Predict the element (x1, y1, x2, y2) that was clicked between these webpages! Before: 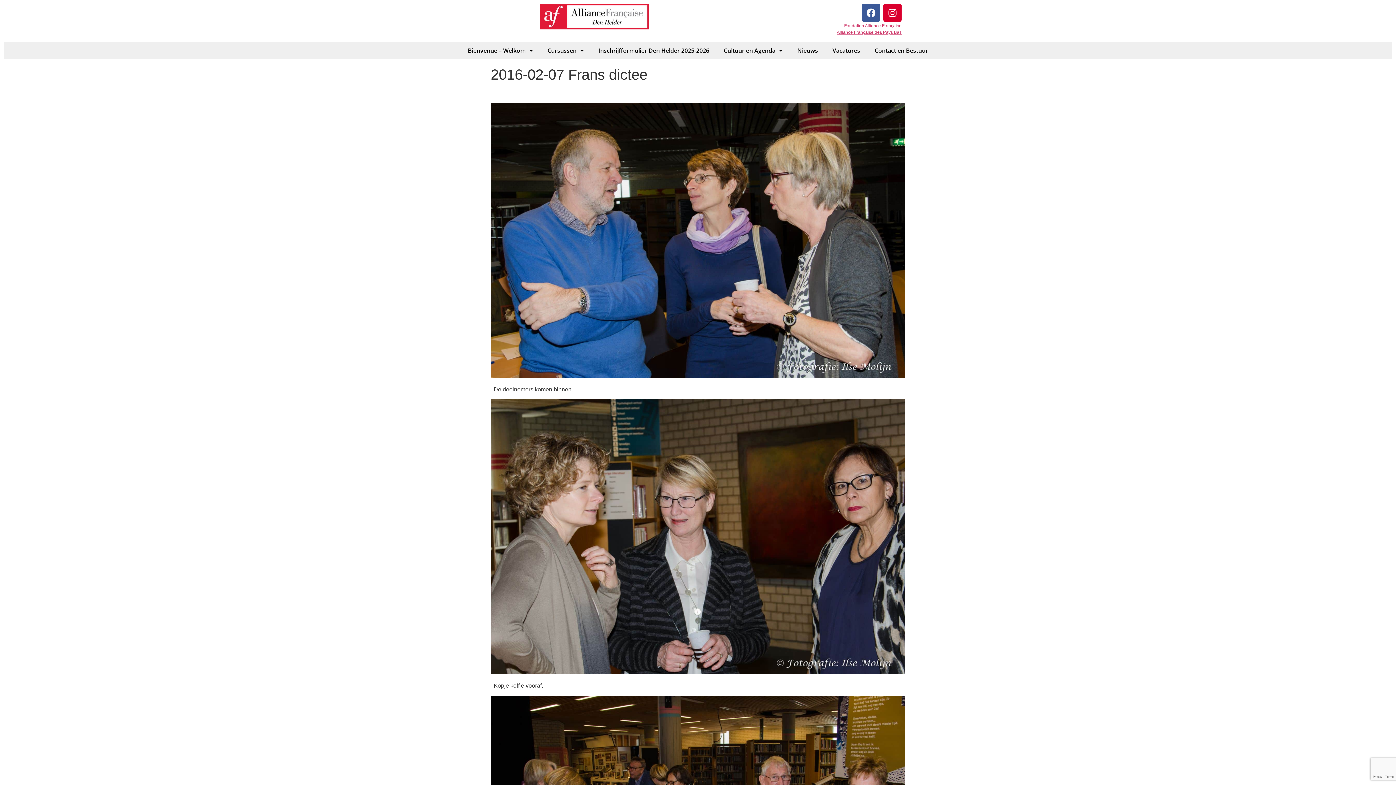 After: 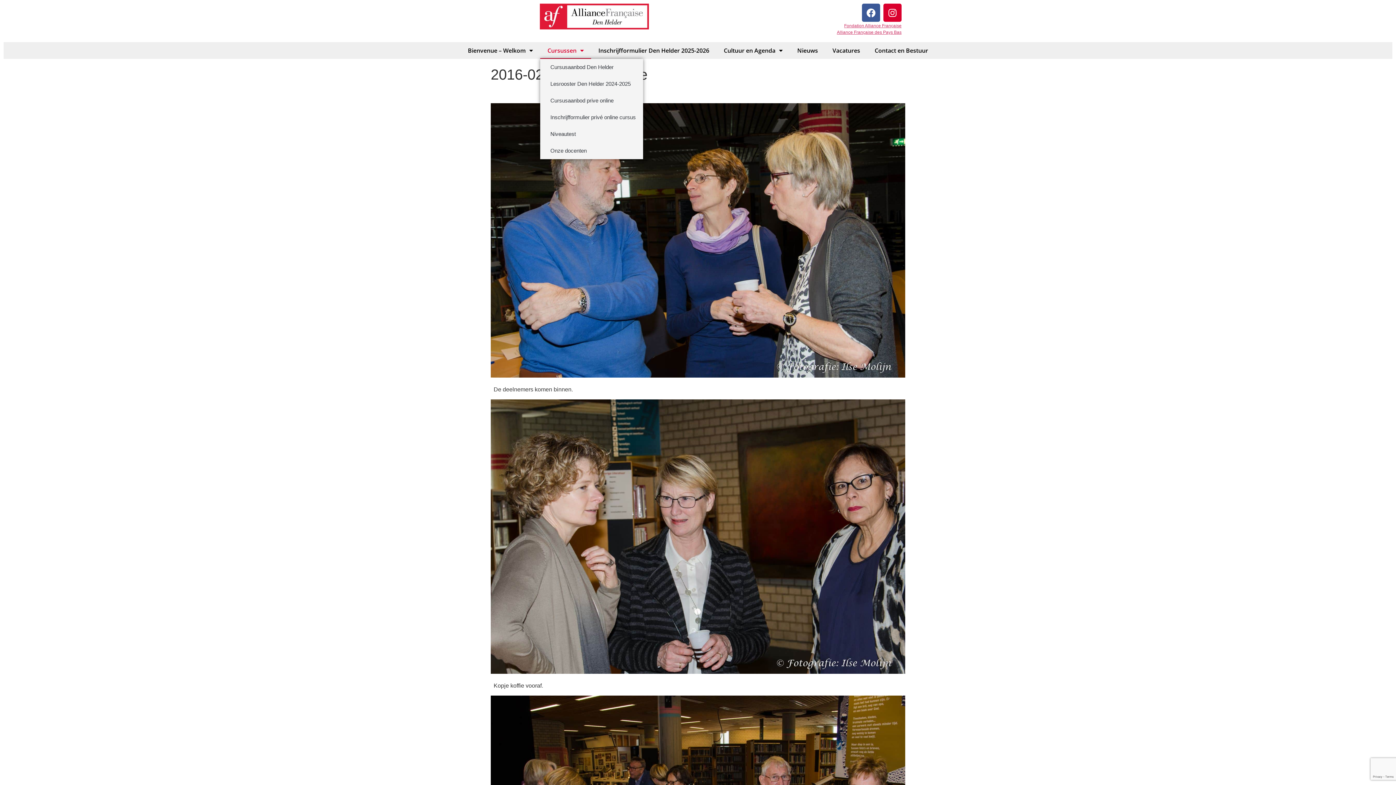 Action: bbox: (540, 42, 591, 59) label: Cursussen